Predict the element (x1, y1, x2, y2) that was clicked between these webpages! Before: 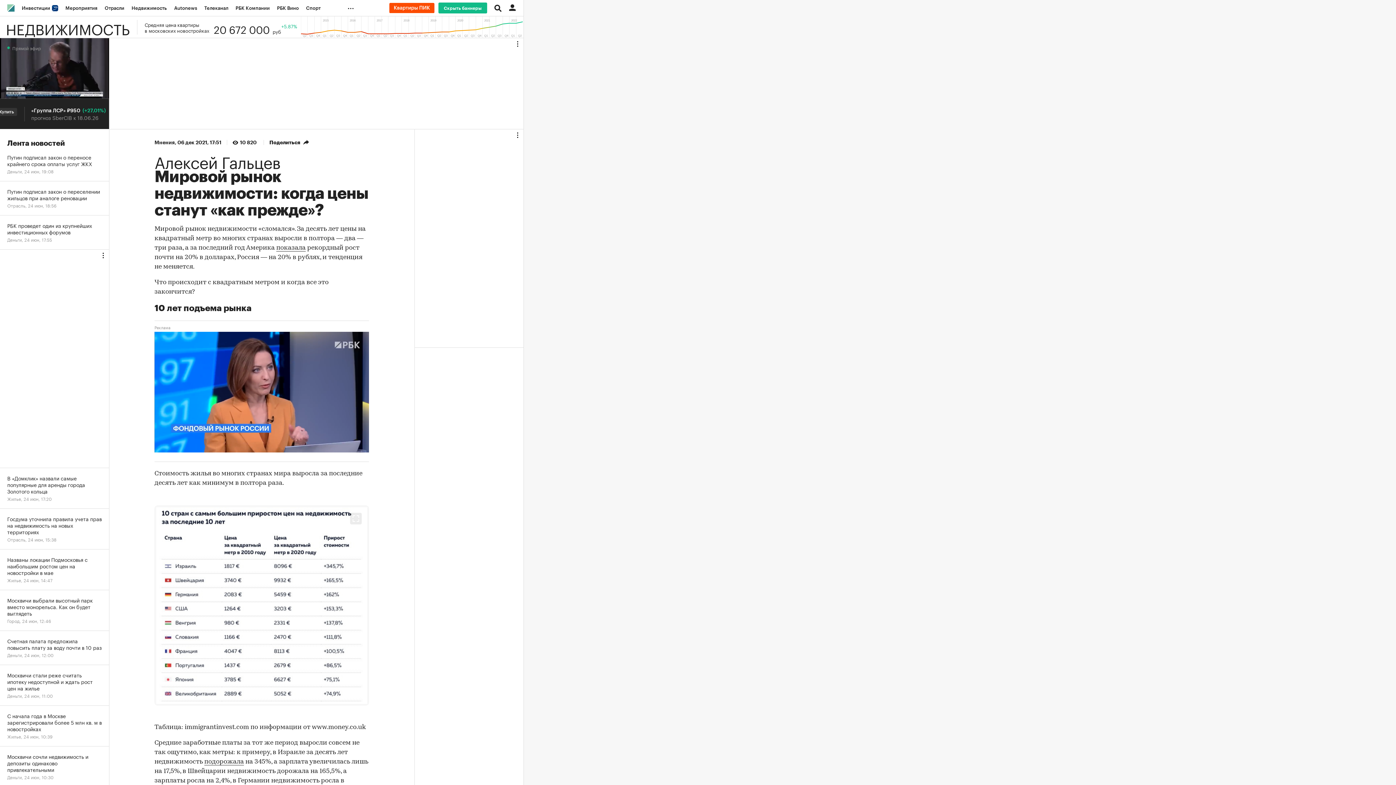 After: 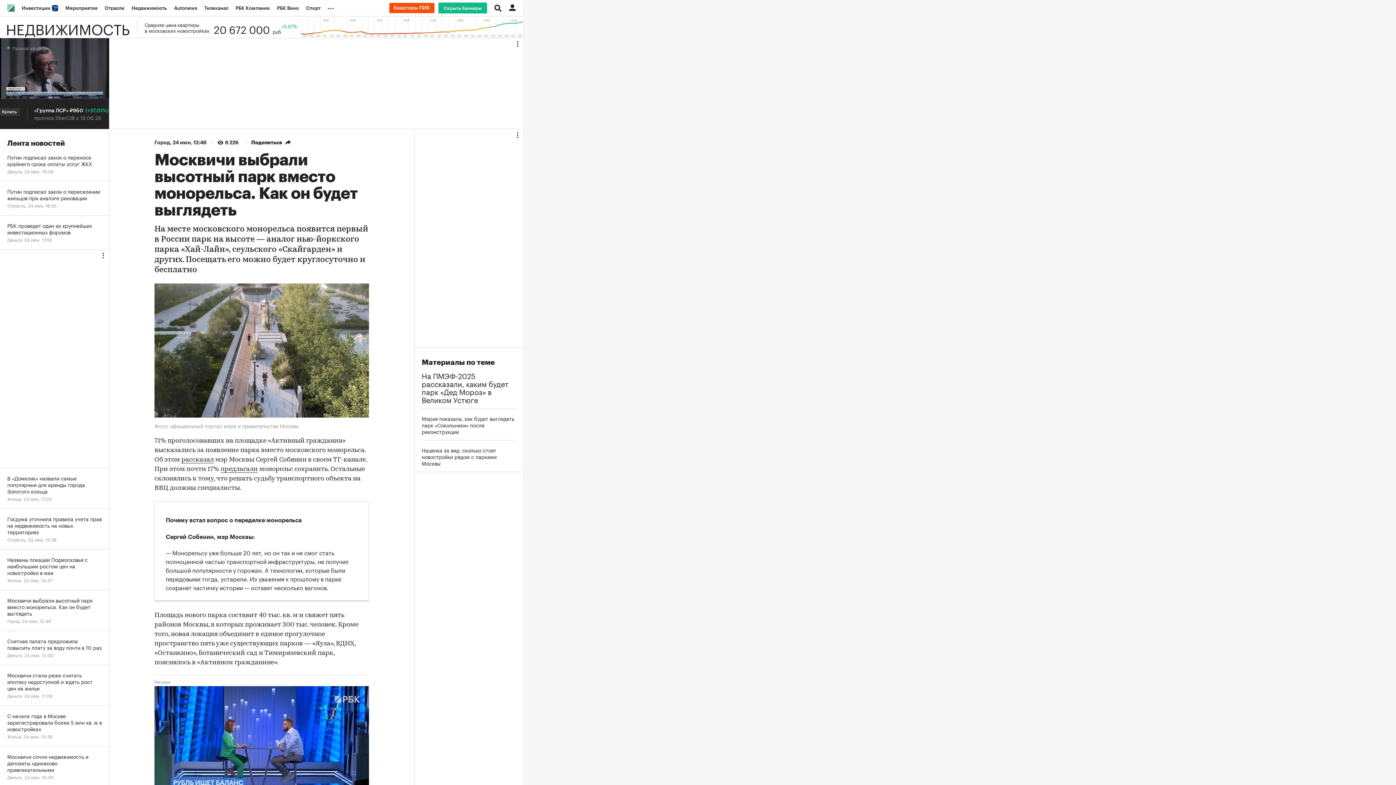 Action: label: Москвичи выбрали высотный парк вместо монорельса. Как он будет выглядеть
Город, 24 июн, 12:46 bbox: (0, 590, 109, 631)